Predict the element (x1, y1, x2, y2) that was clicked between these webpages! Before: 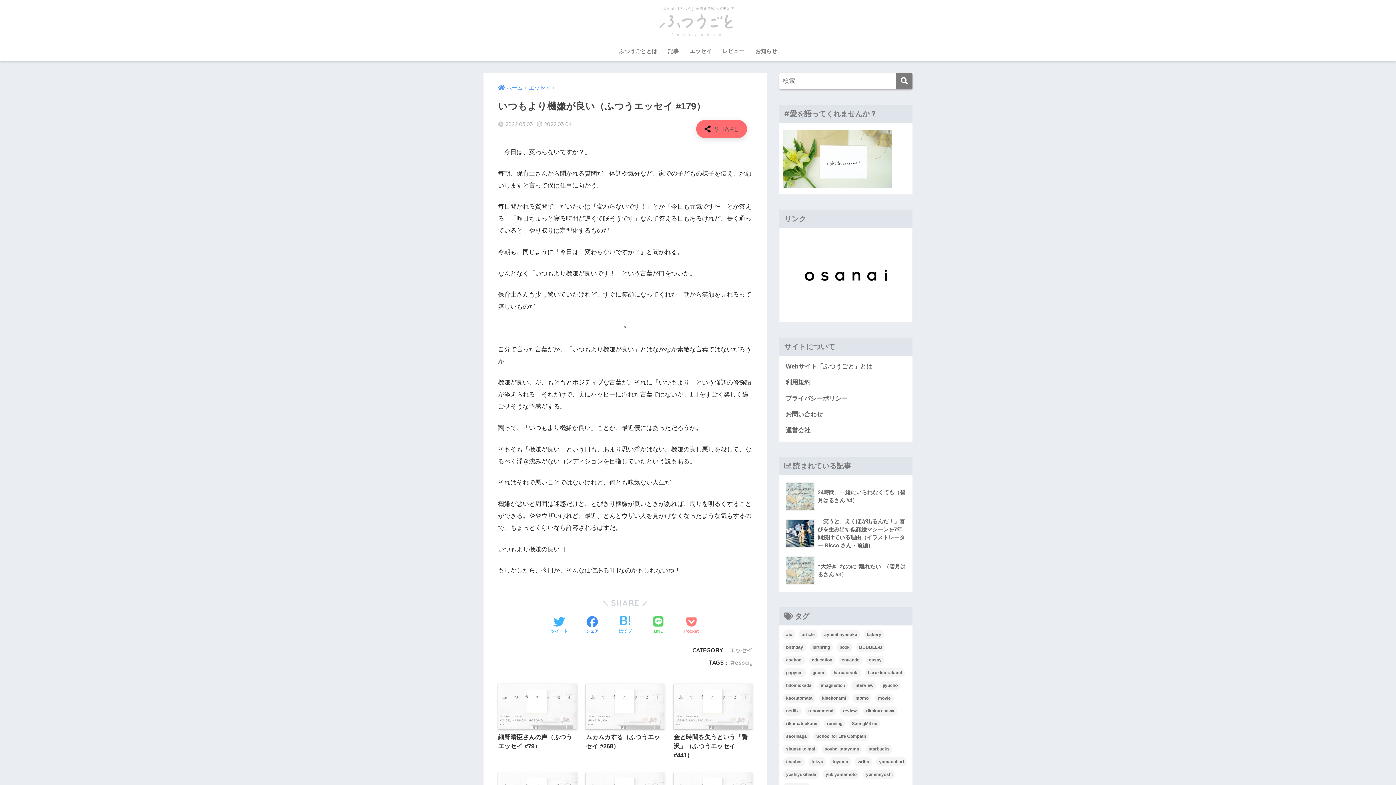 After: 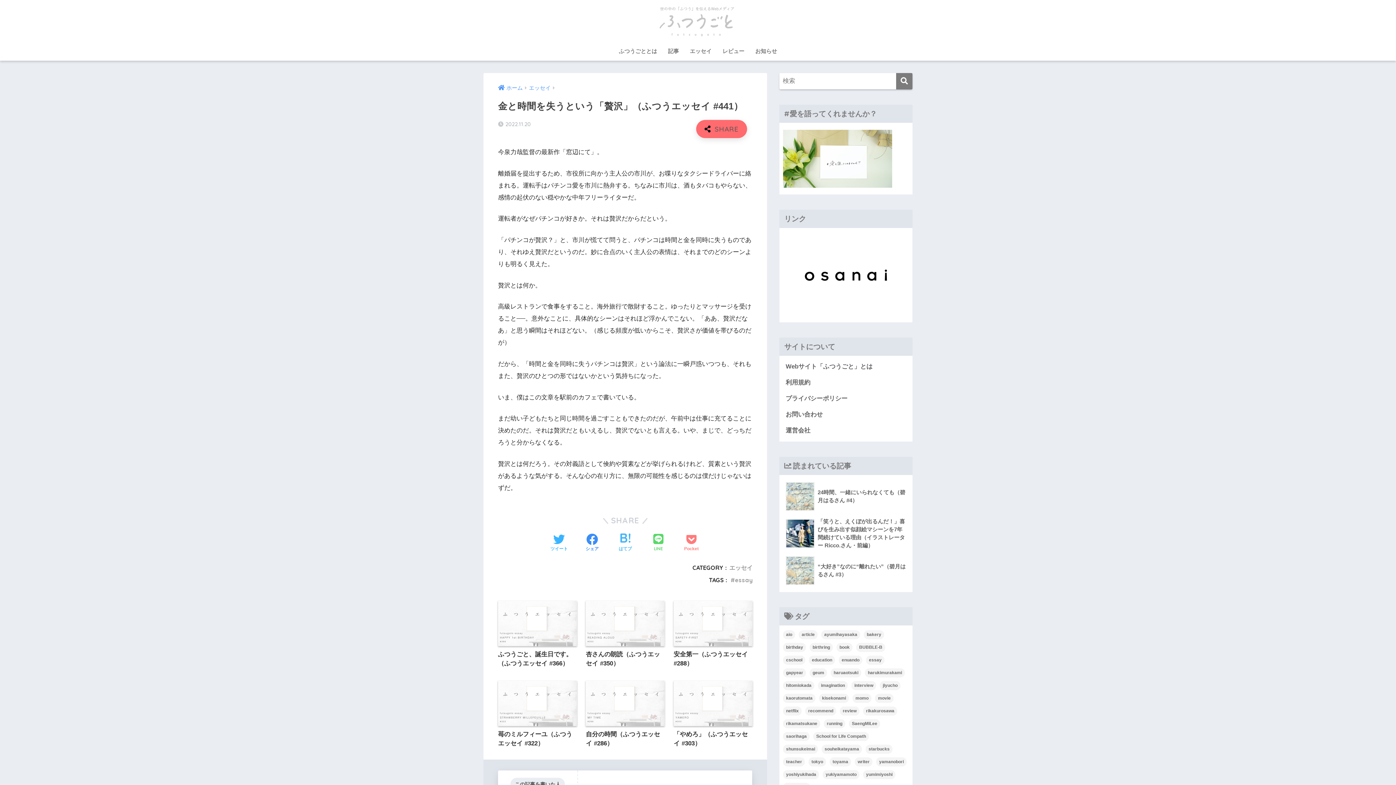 Action: bbox: (673, 683, 752, 760) label: 金と時間を失うという「贅沢」（ふつうエッセイ #441）